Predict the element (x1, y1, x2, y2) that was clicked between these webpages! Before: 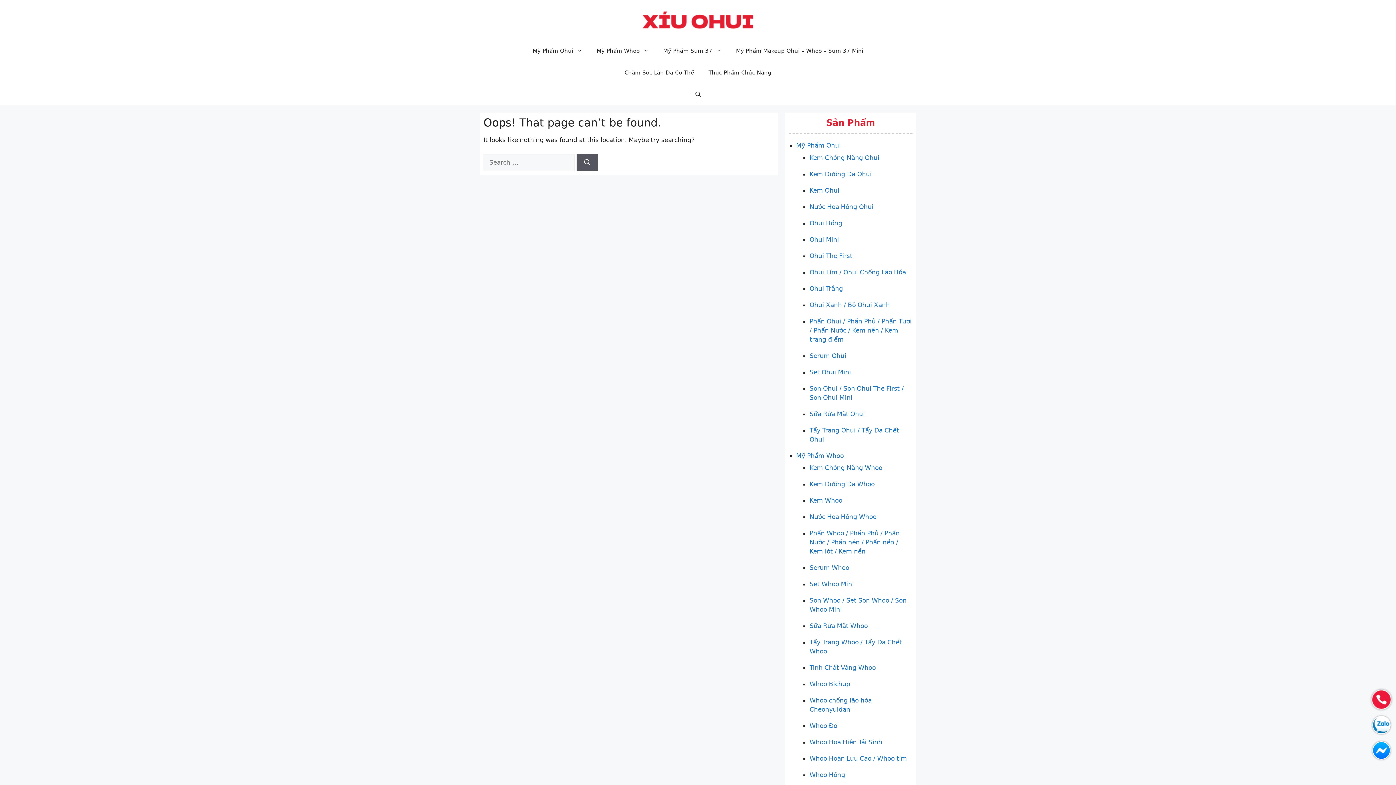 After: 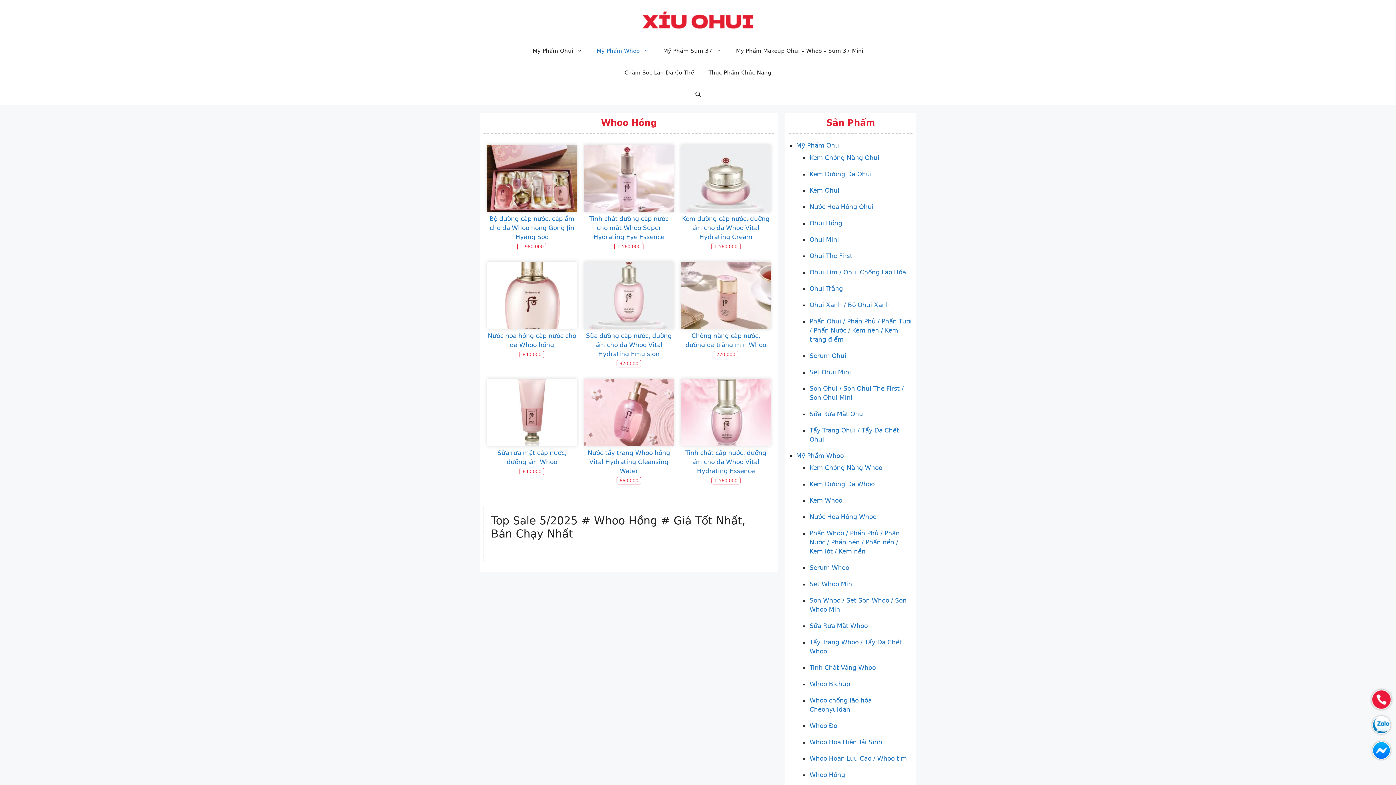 Action: label: Whoo Hồng bbox: (809, 771, 845, 778)